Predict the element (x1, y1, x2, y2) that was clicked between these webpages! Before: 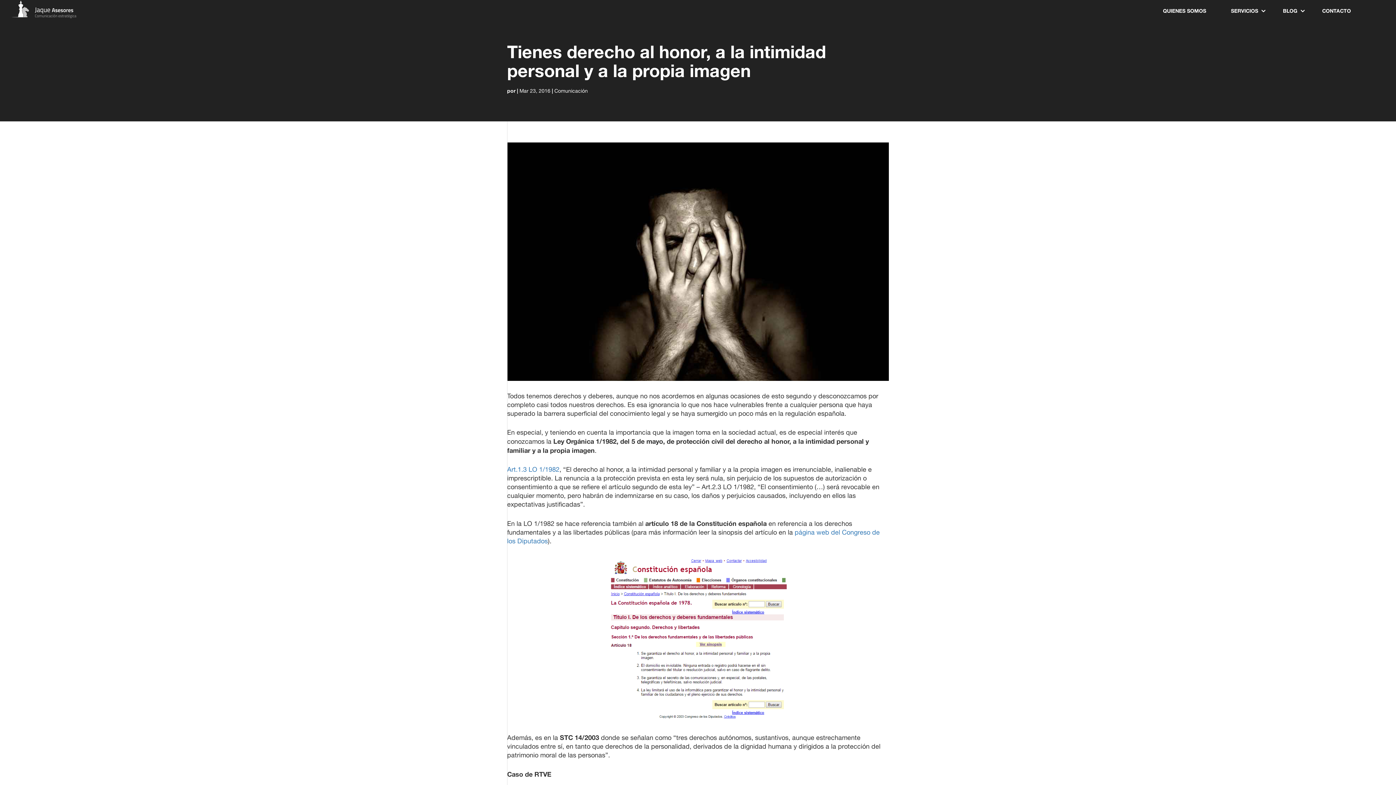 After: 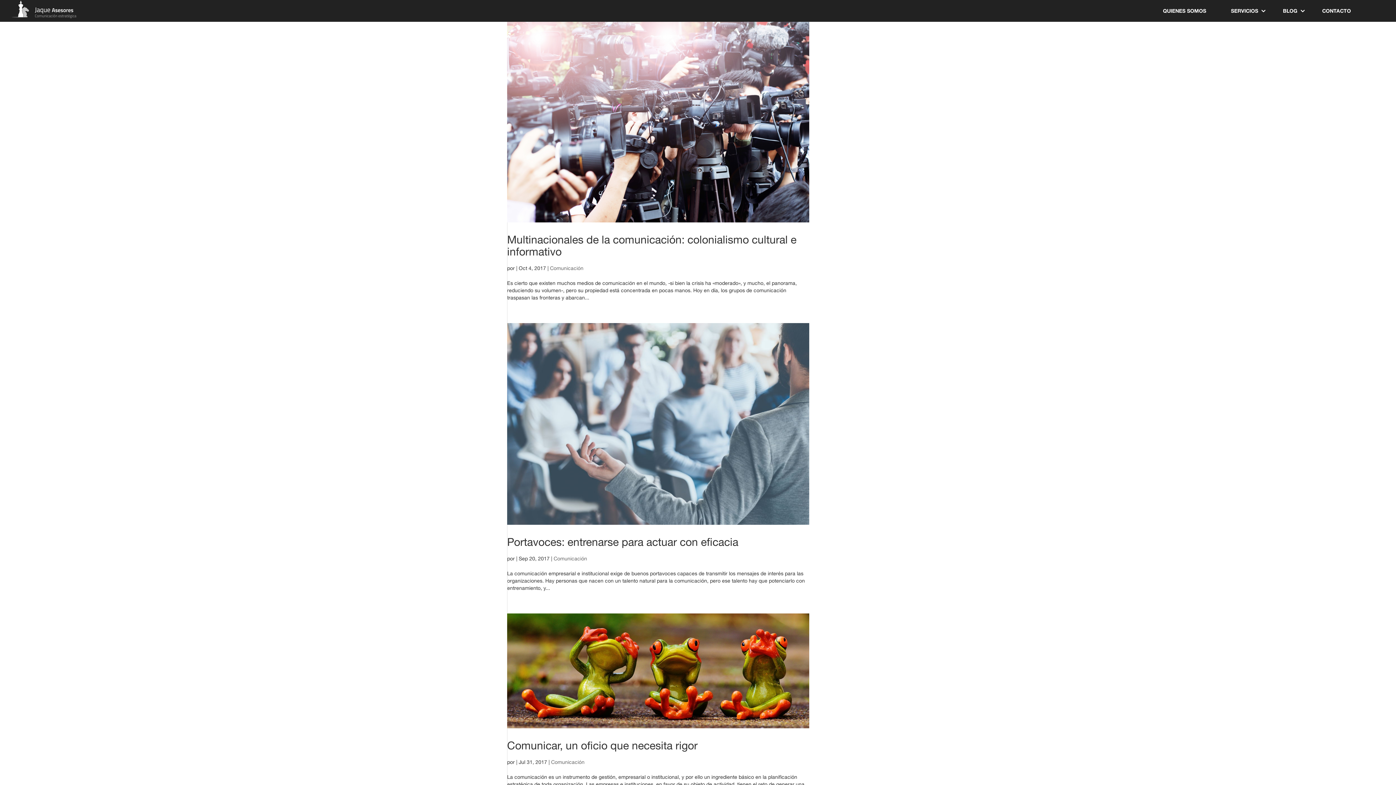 Action: bbox: (554, 88, 588, 93) label: Comunicación